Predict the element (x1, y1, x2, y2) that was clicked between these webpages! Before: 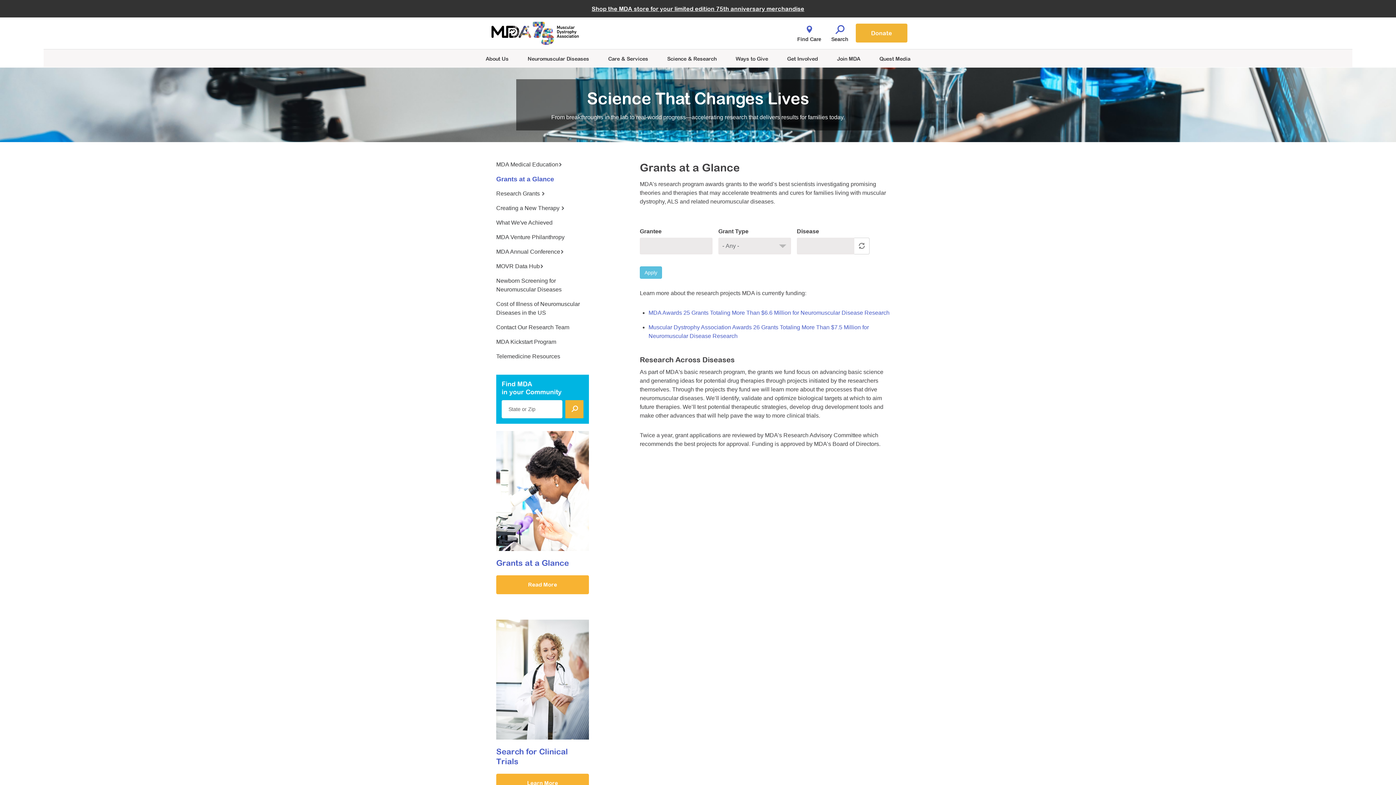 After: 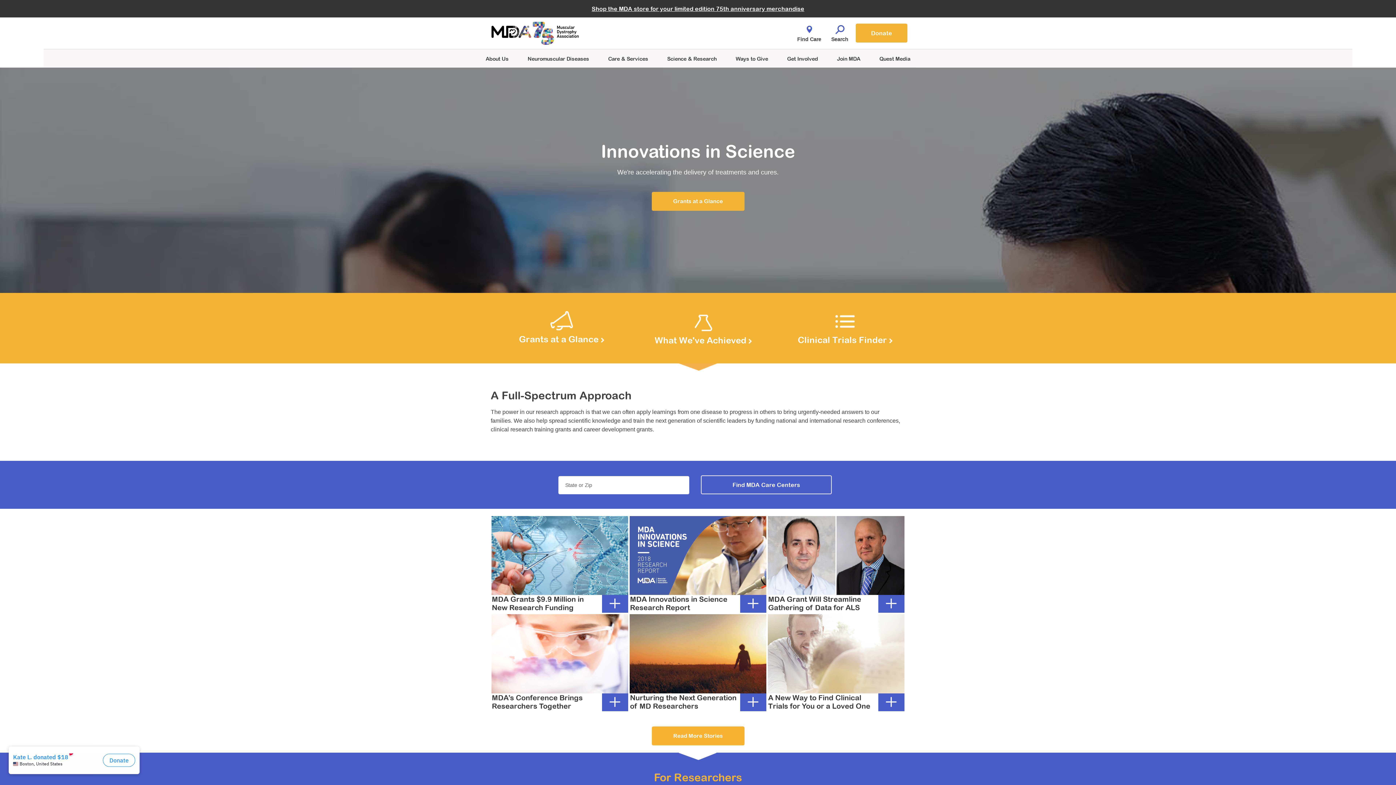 Action: bbox: (667, 55, 716, 61) label: Science & Research